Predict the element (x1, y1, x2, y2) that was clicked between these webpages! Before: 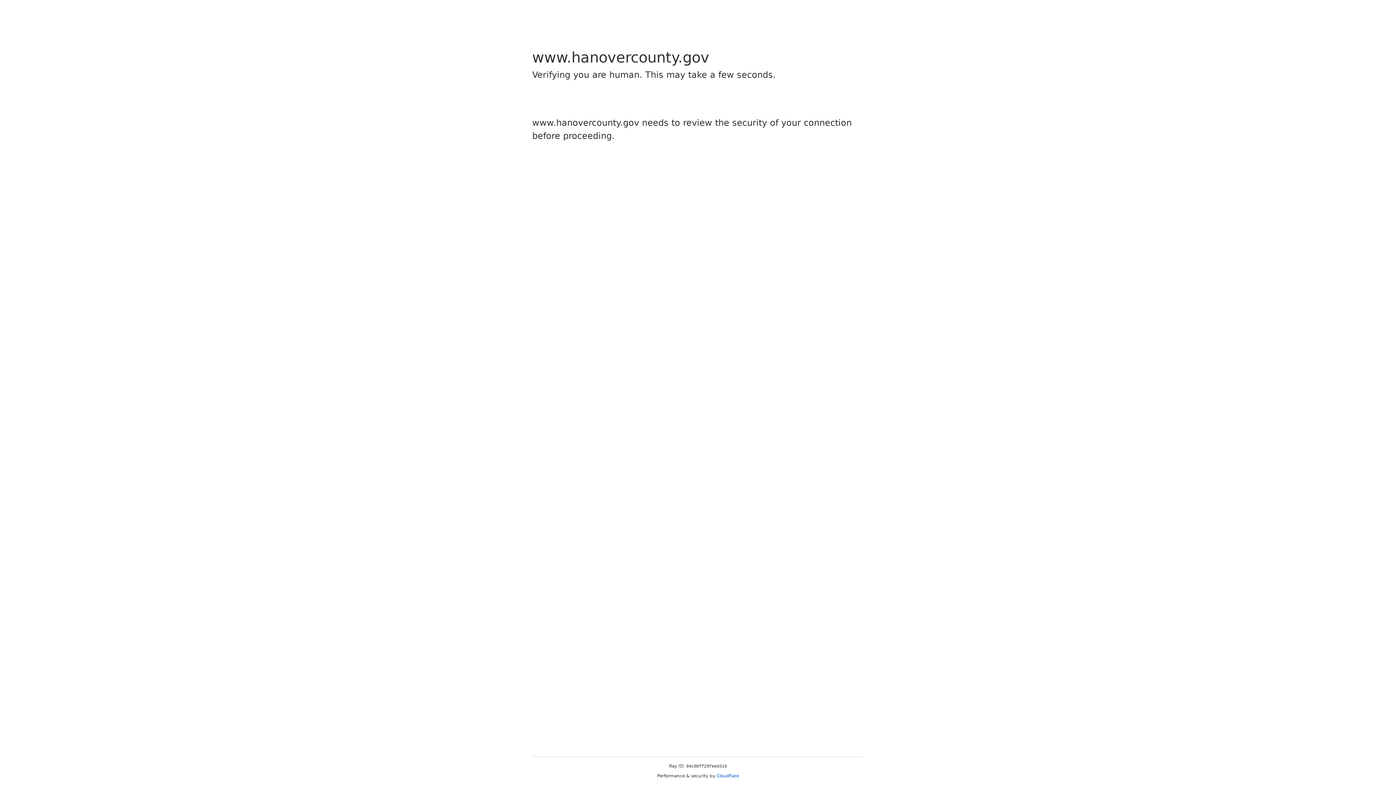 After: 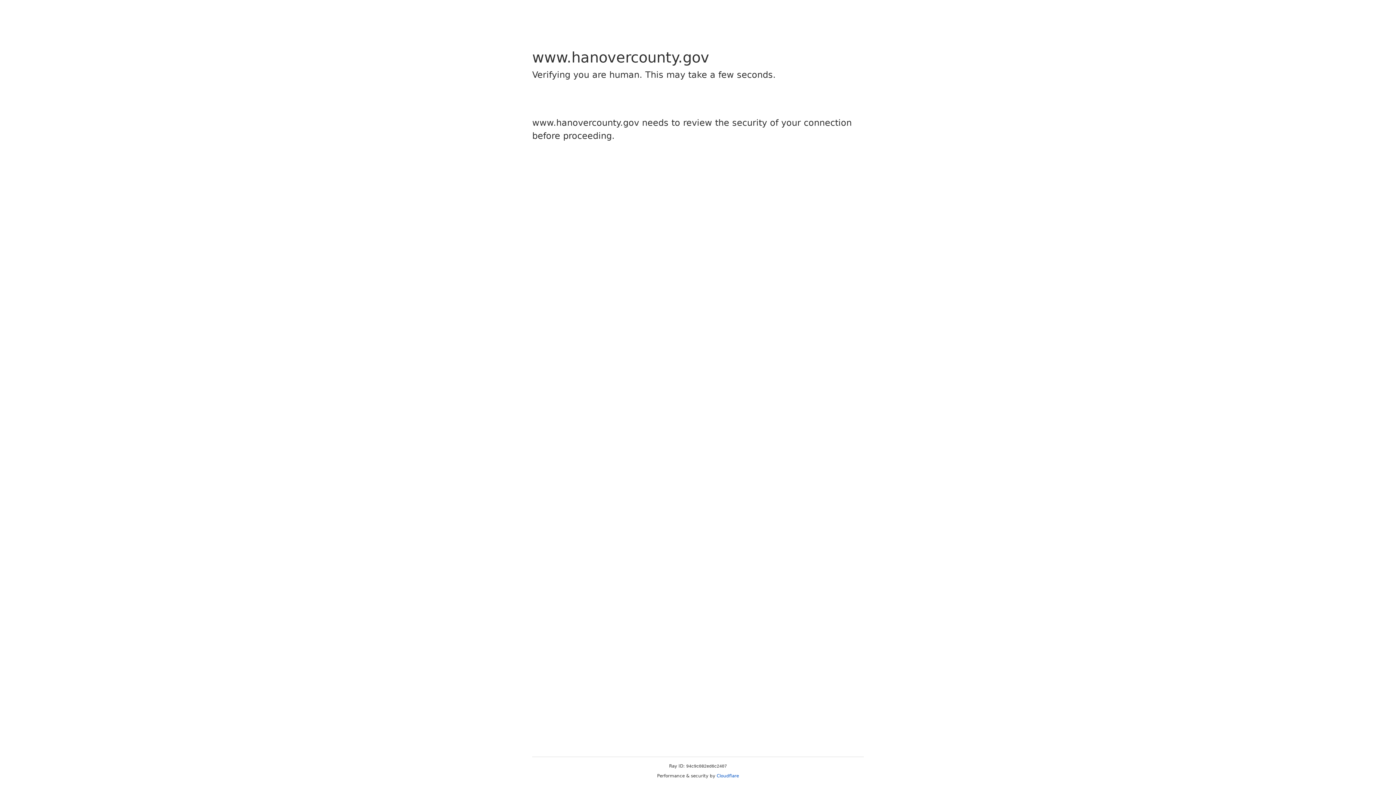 Action: bbox: (716, 773, 739, 778) label: Cloudflare